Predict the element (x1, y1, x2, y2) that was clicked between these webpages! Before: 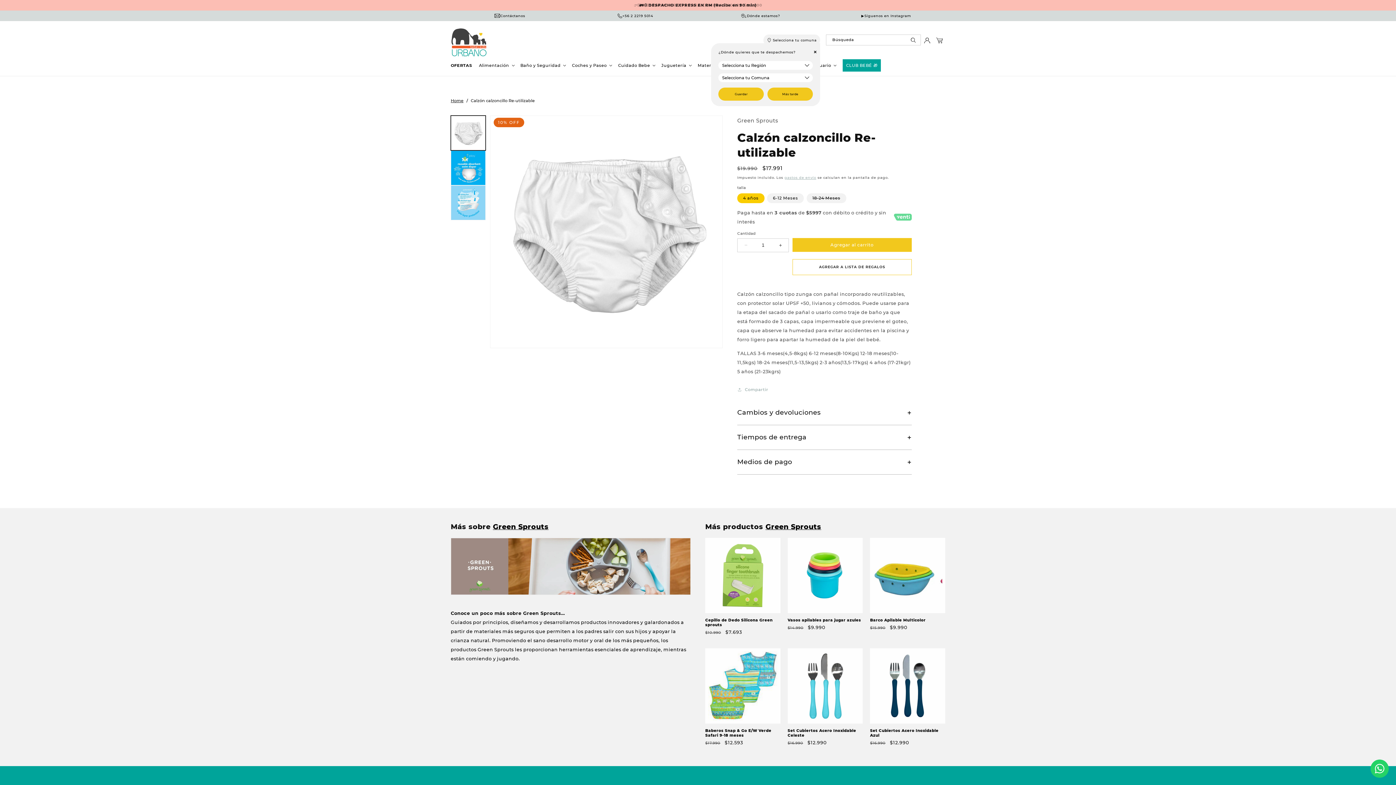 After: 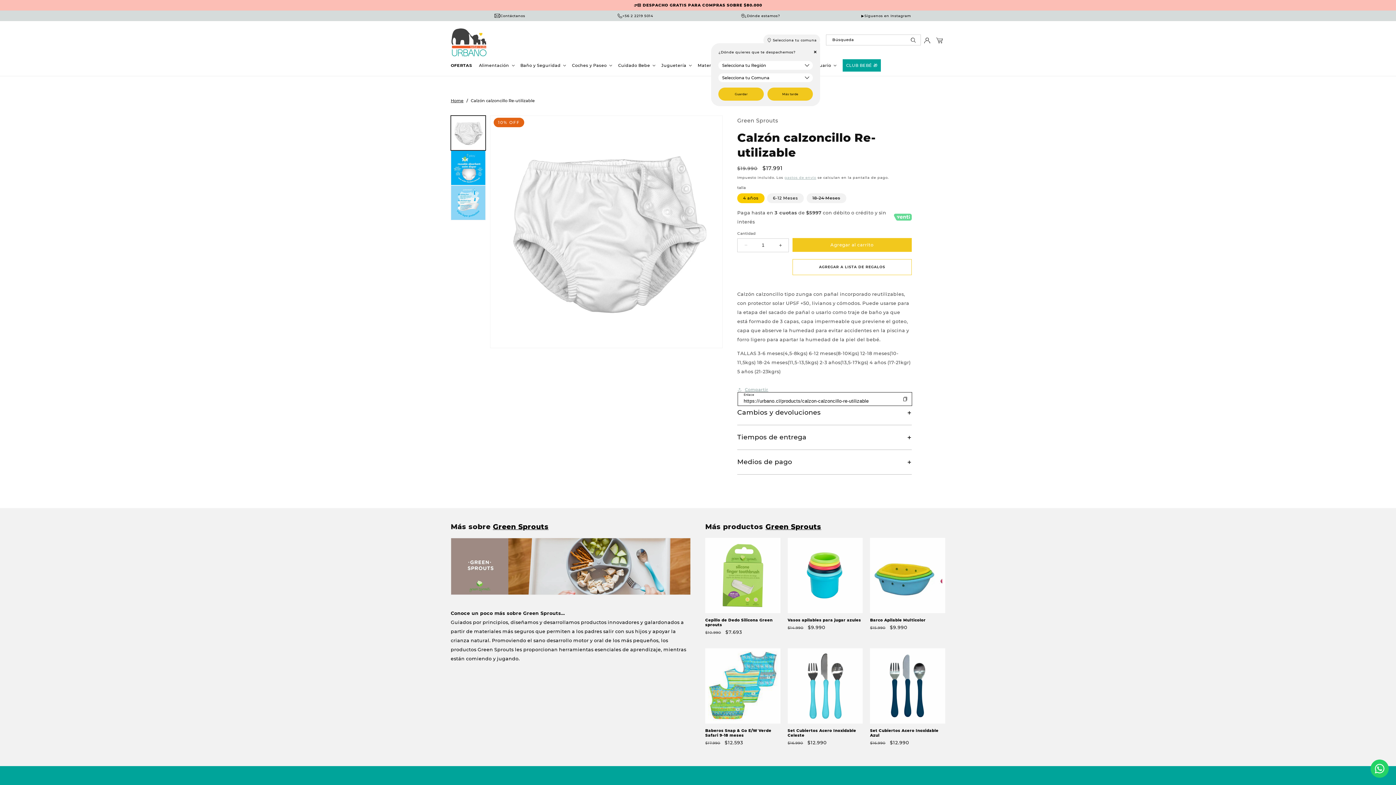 Action: bbox: (737, 383, 768, 396) label: Compartir